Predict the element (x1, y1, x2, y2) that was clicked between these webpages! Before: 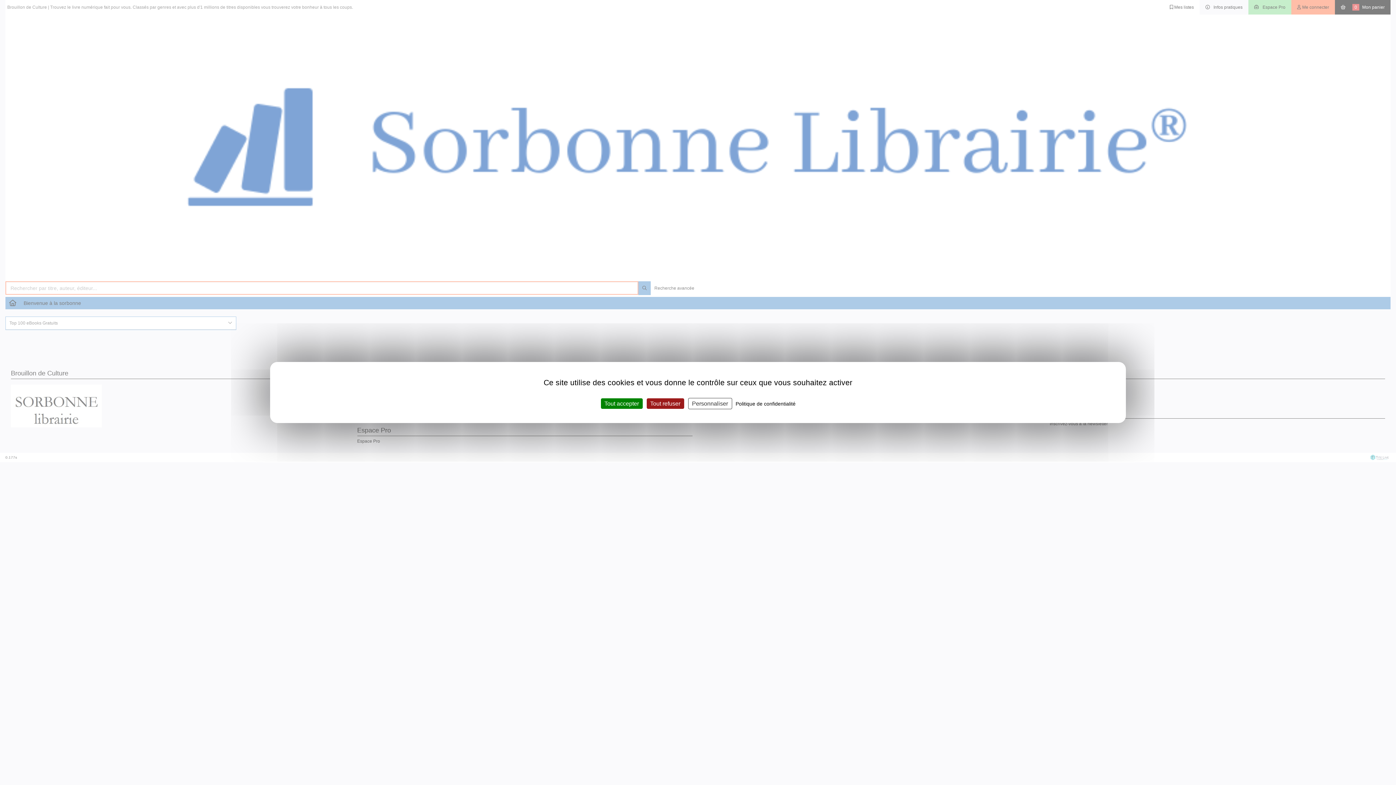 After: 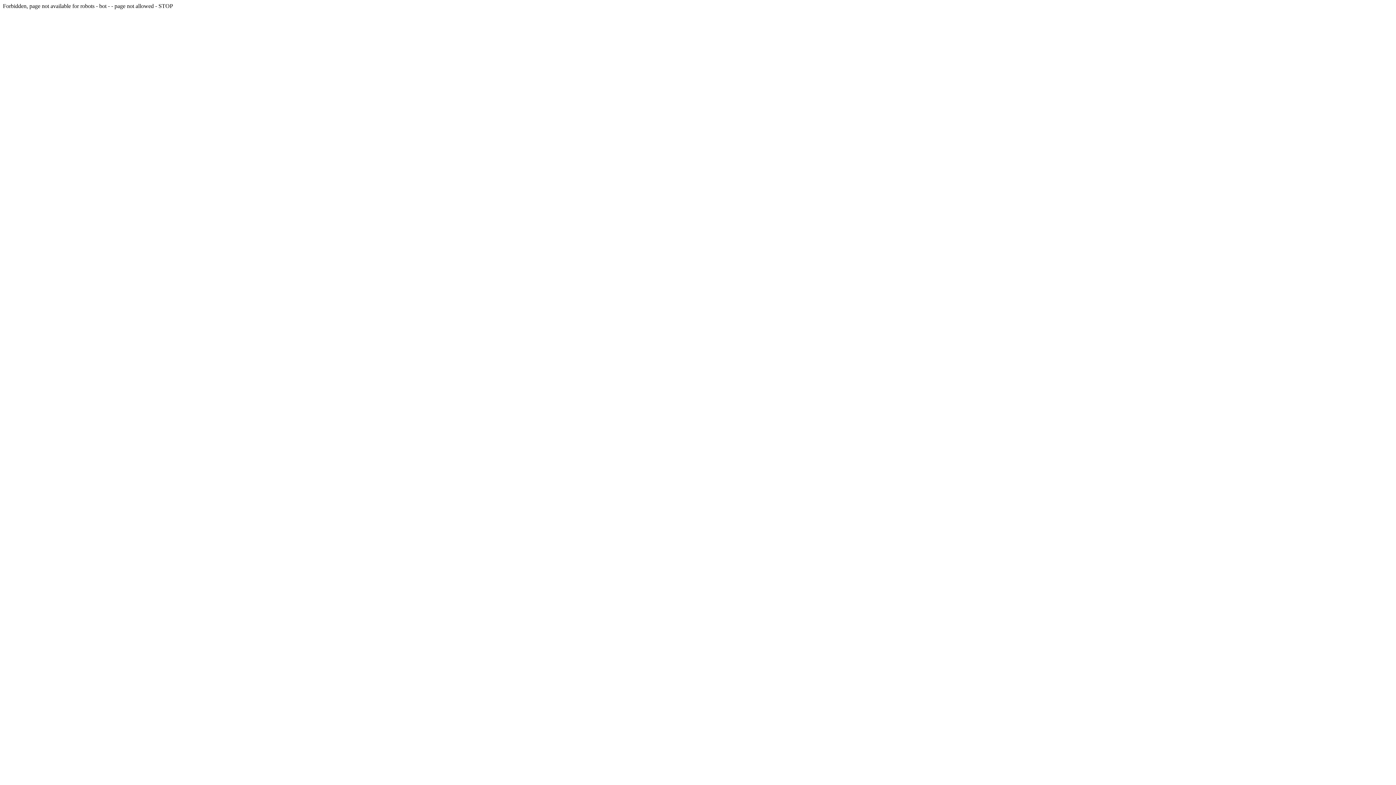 Action: label: Politique de confidentialité bbox: (733, 400, 798, 407)